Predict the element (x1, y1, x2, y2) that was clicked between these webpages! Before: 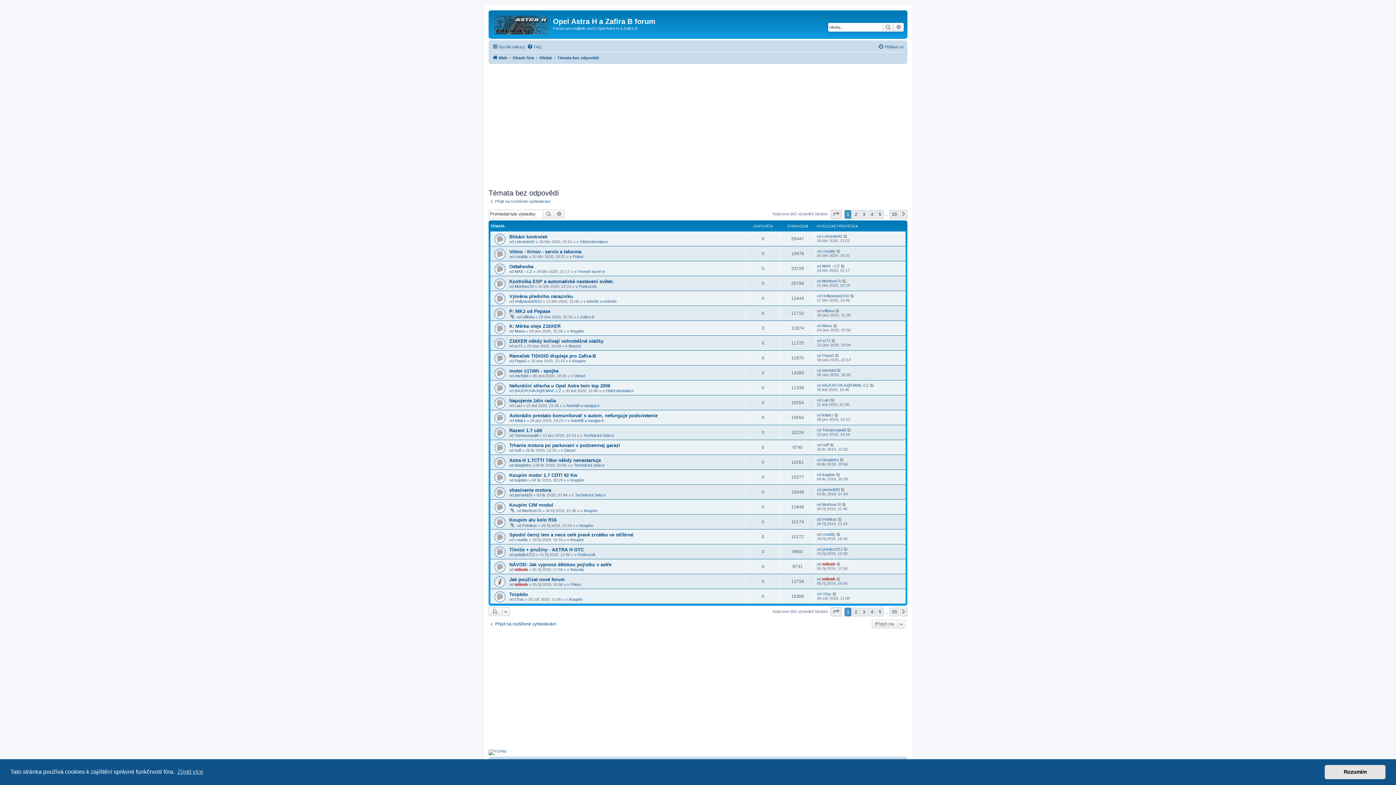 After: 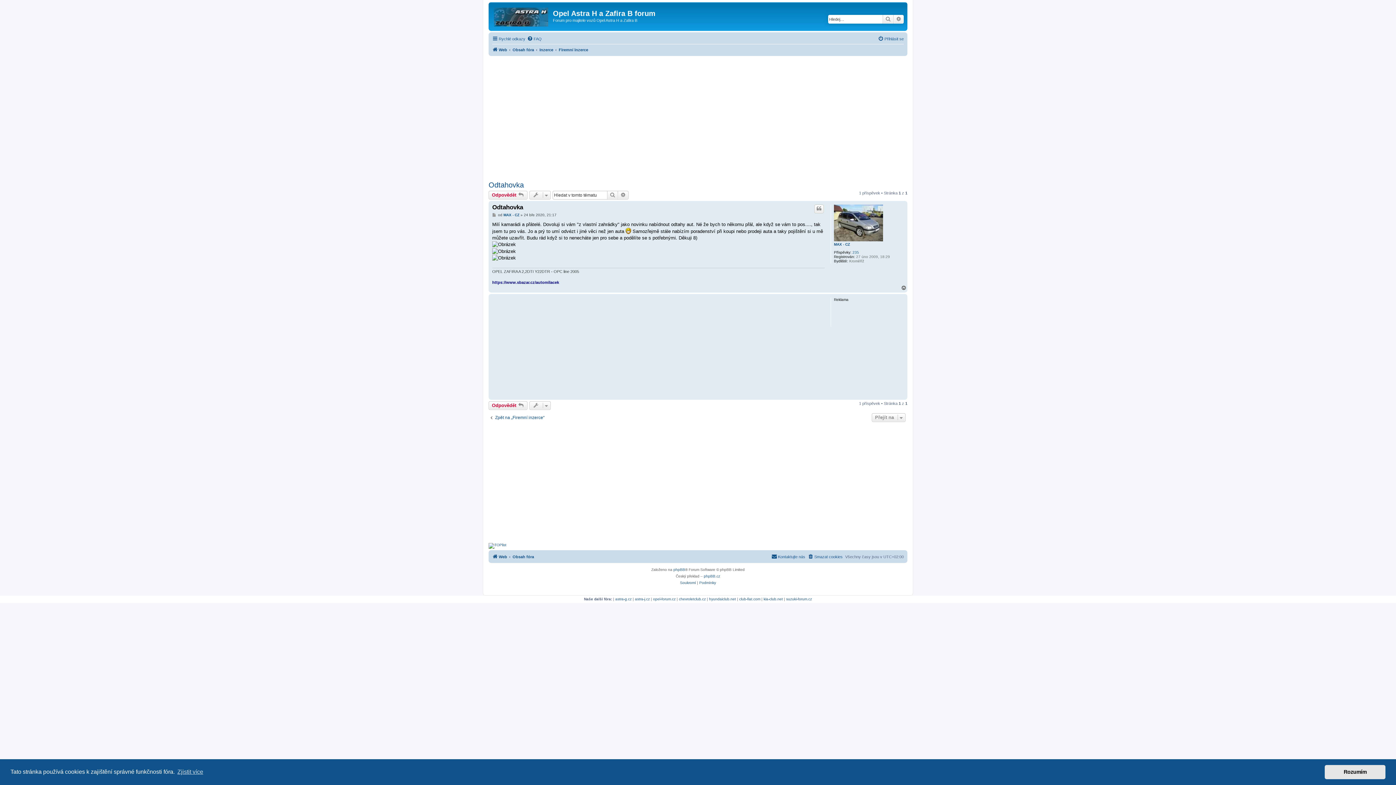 Action: bbox: (841, 264, 845, 268)